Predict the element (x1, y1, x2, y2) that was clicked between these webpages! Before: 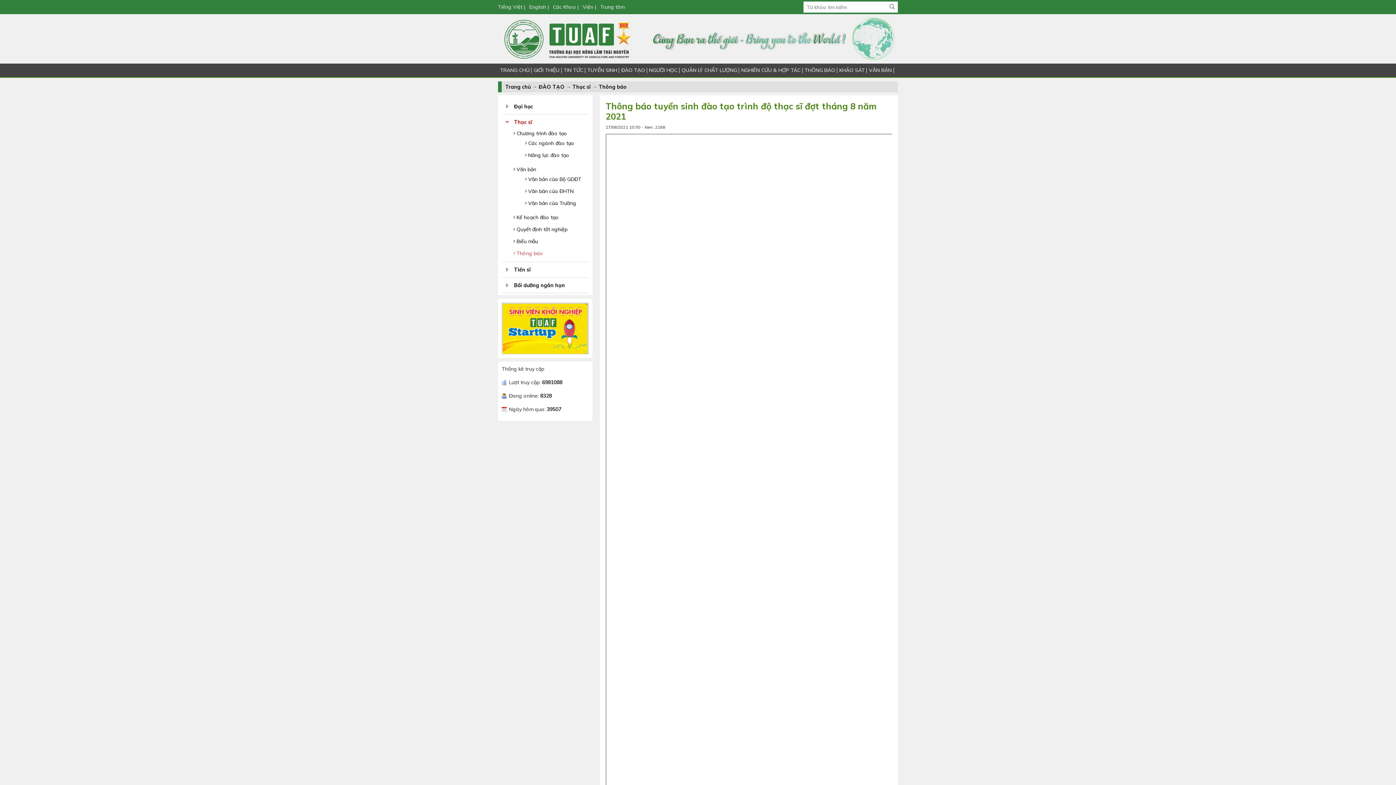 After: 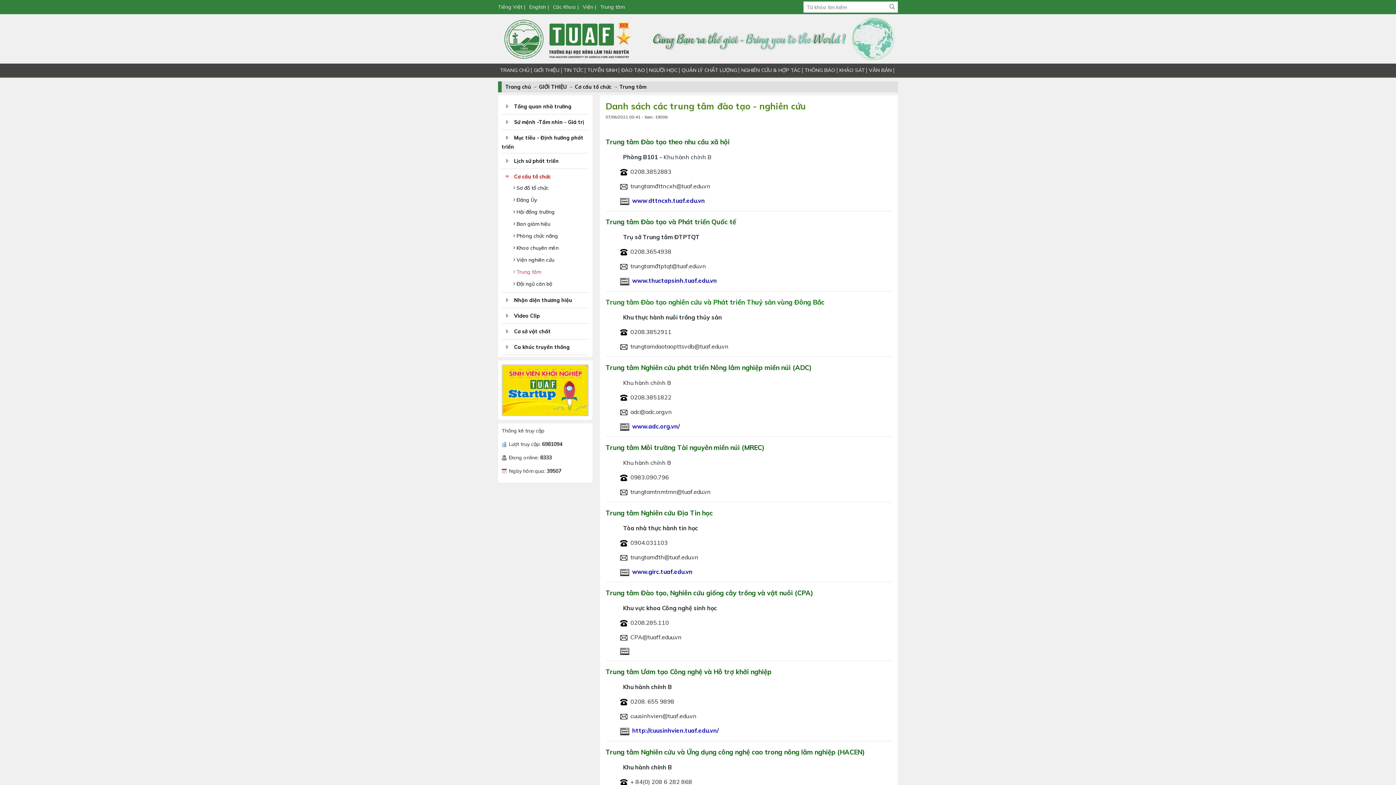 Action: label: Trung tâm bbox: (600, 3, 627, 10)